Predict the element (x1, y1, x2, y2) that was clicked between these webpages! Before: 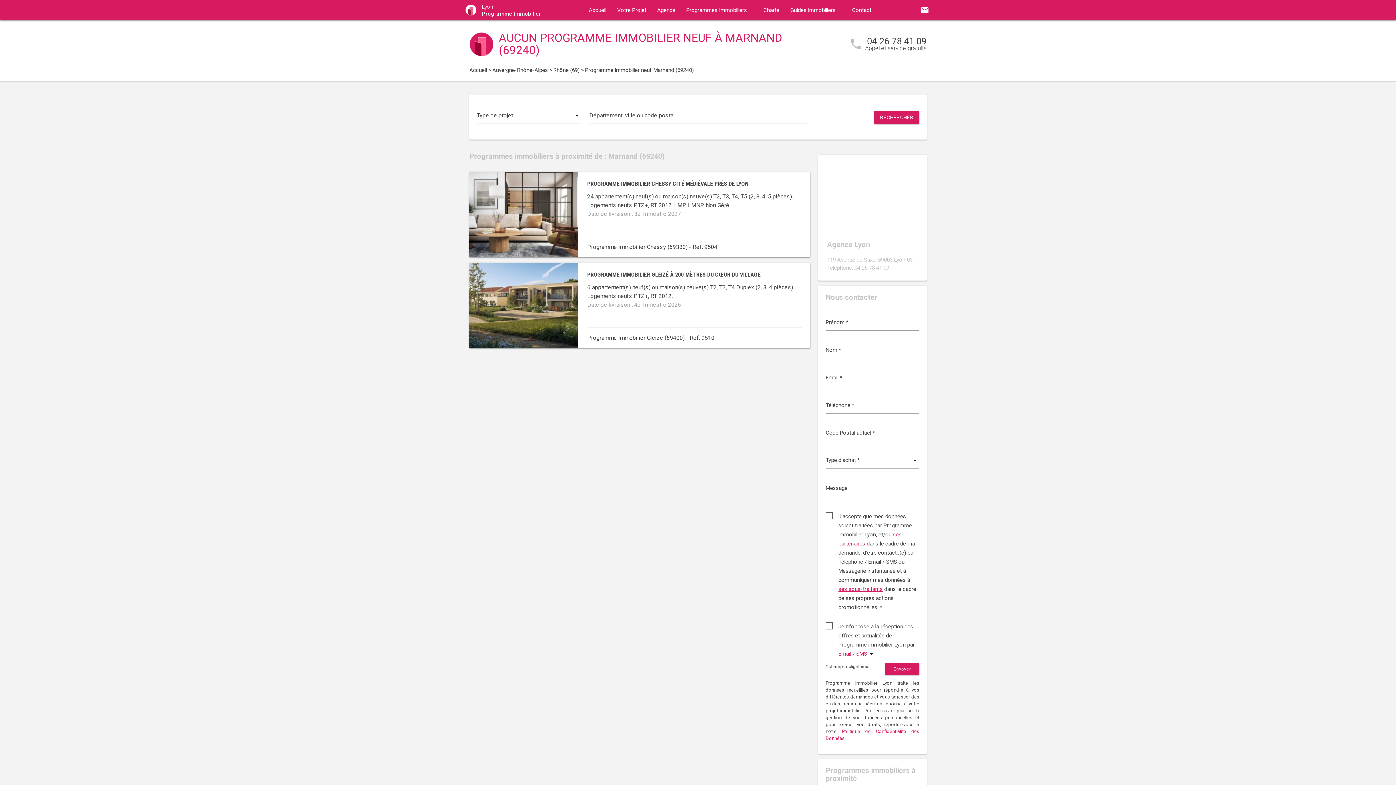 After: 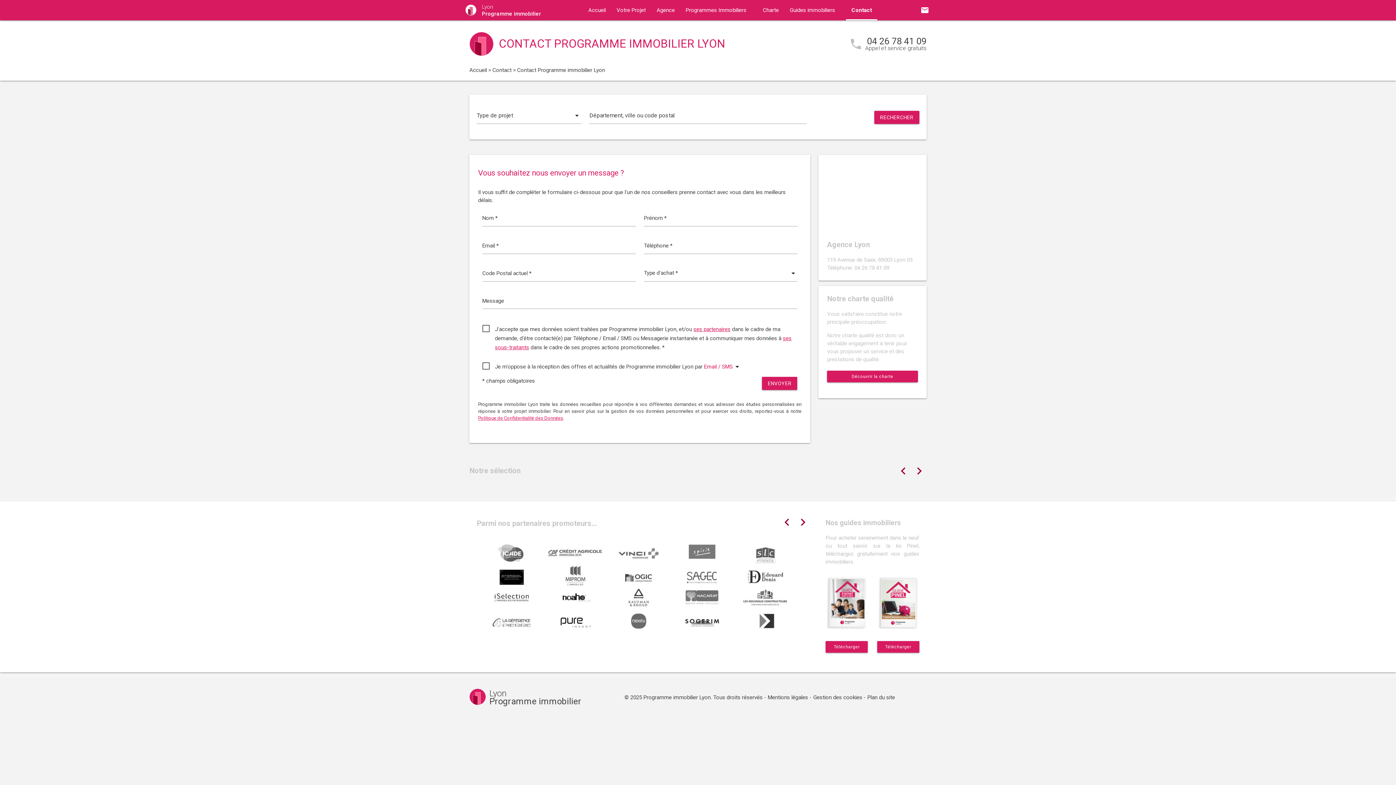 Action: bbox: (846, 0, 876, 20) label: Contact